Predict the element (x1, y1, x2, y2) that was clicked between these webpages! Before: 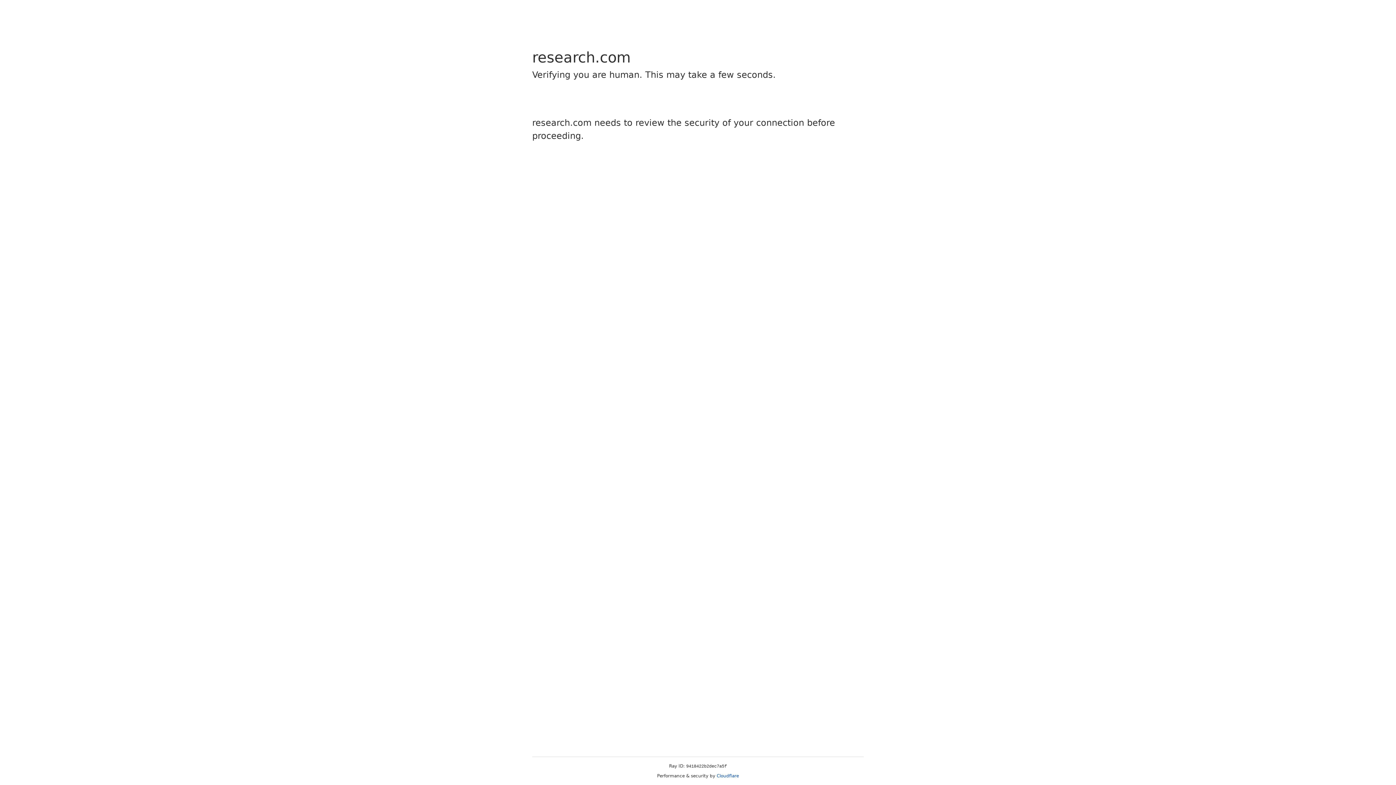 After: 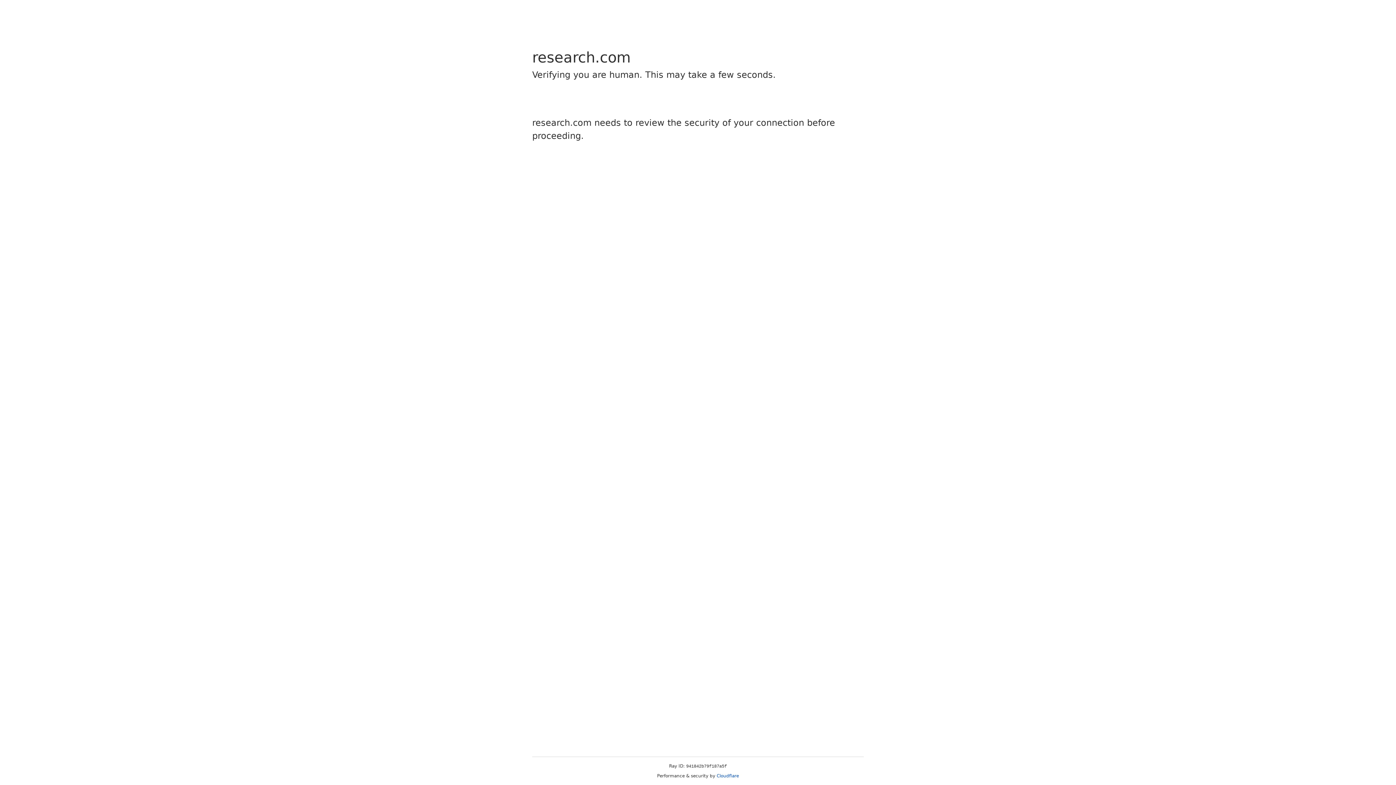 Action: bbox: (716, 773, 739, 778) label: Cloudflare